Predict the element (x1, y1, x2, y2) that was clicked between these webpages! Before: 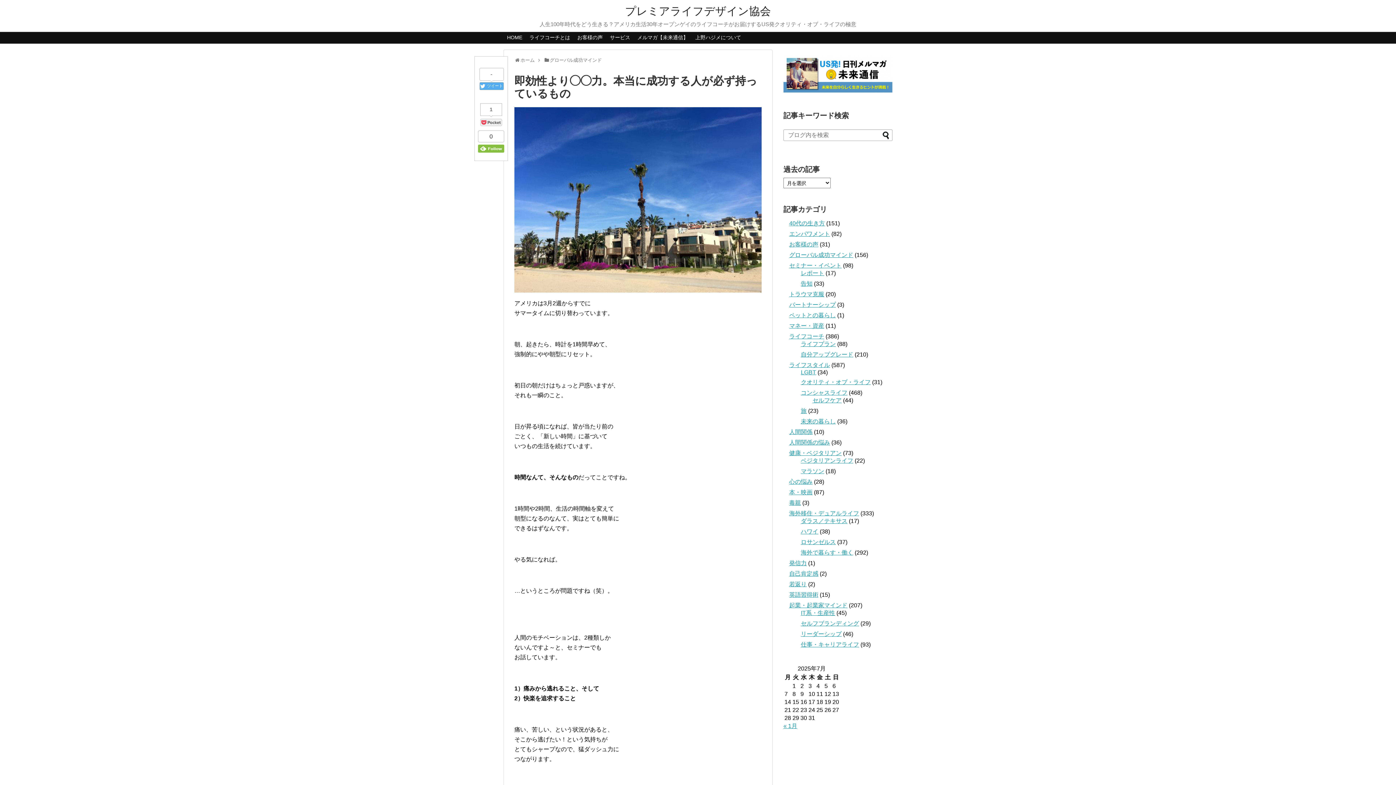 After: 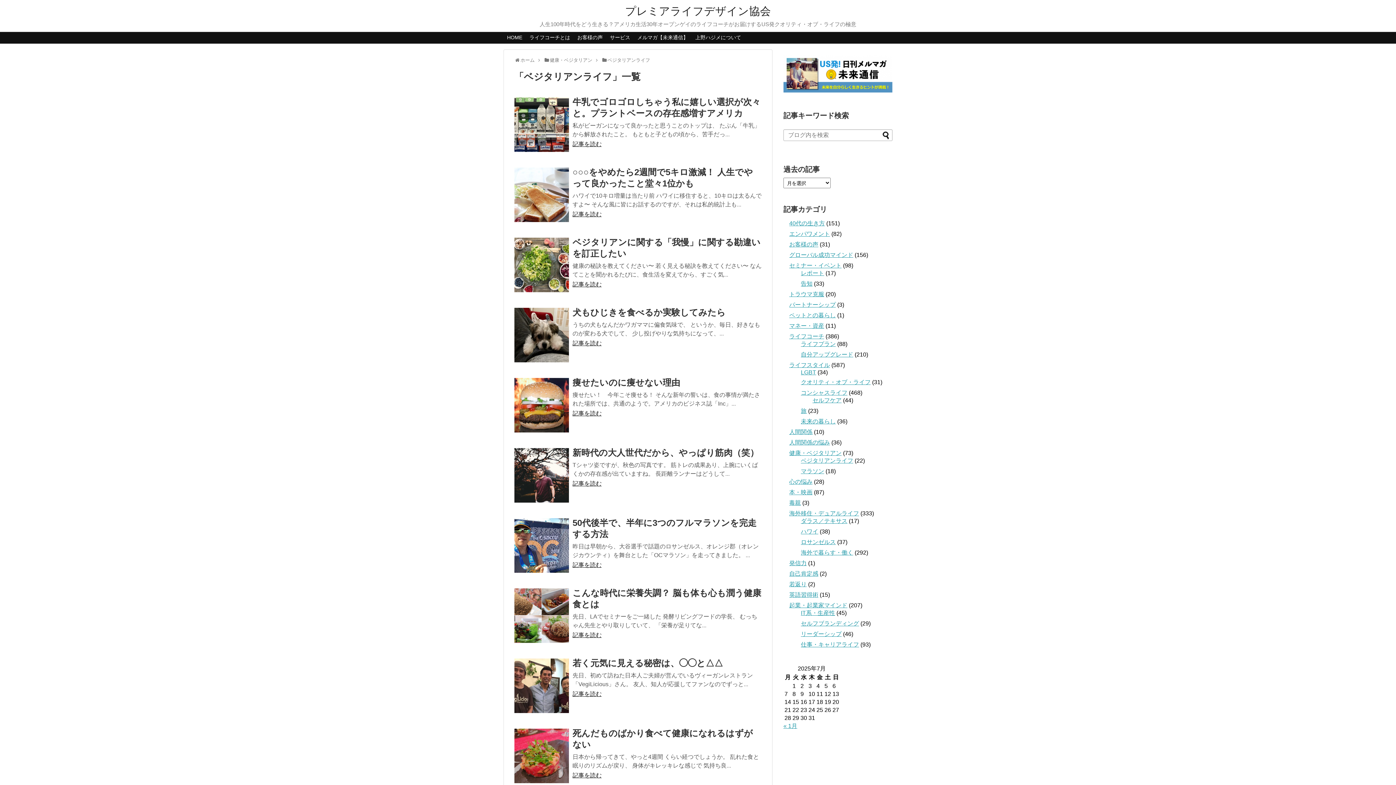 Action: label: ベジタリアンライフ bbox: (801, 457, 853, 463)